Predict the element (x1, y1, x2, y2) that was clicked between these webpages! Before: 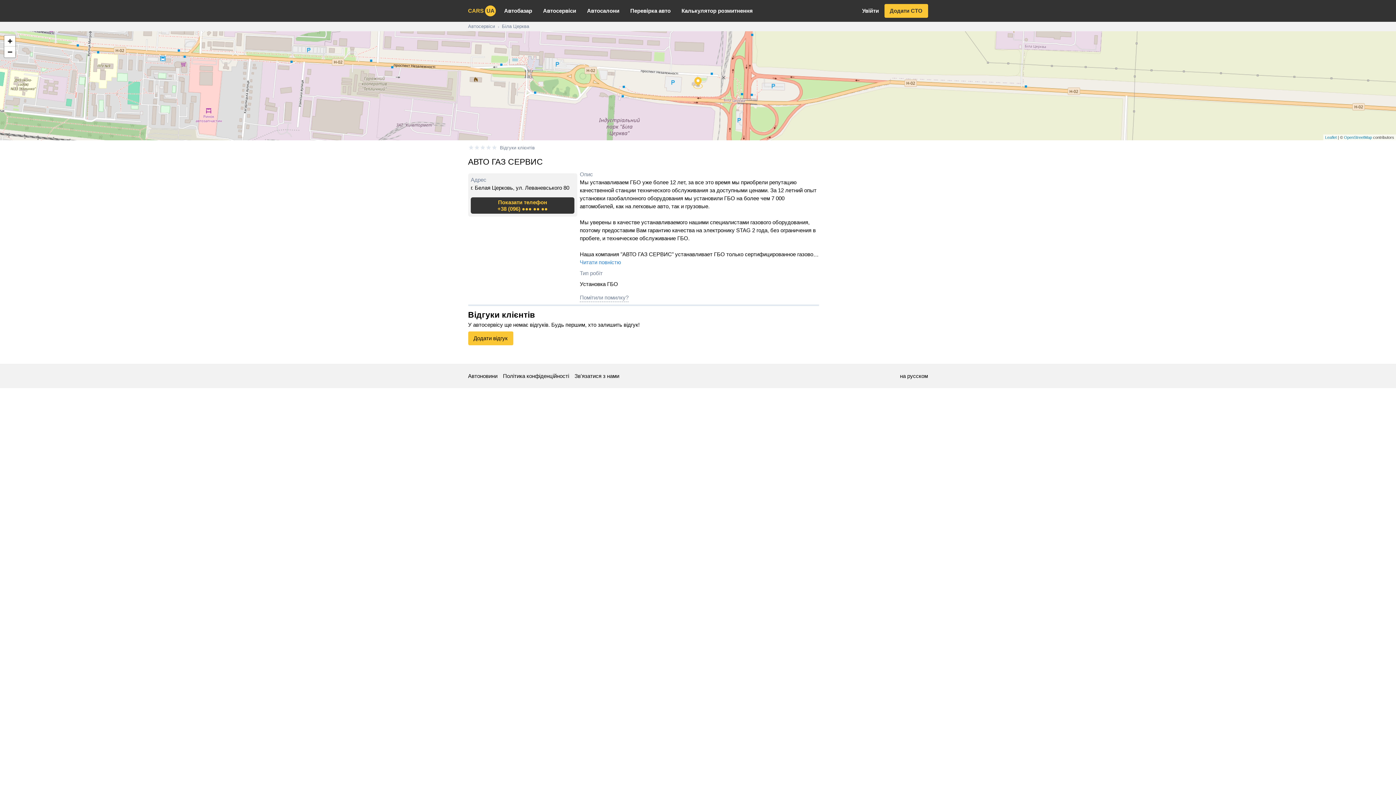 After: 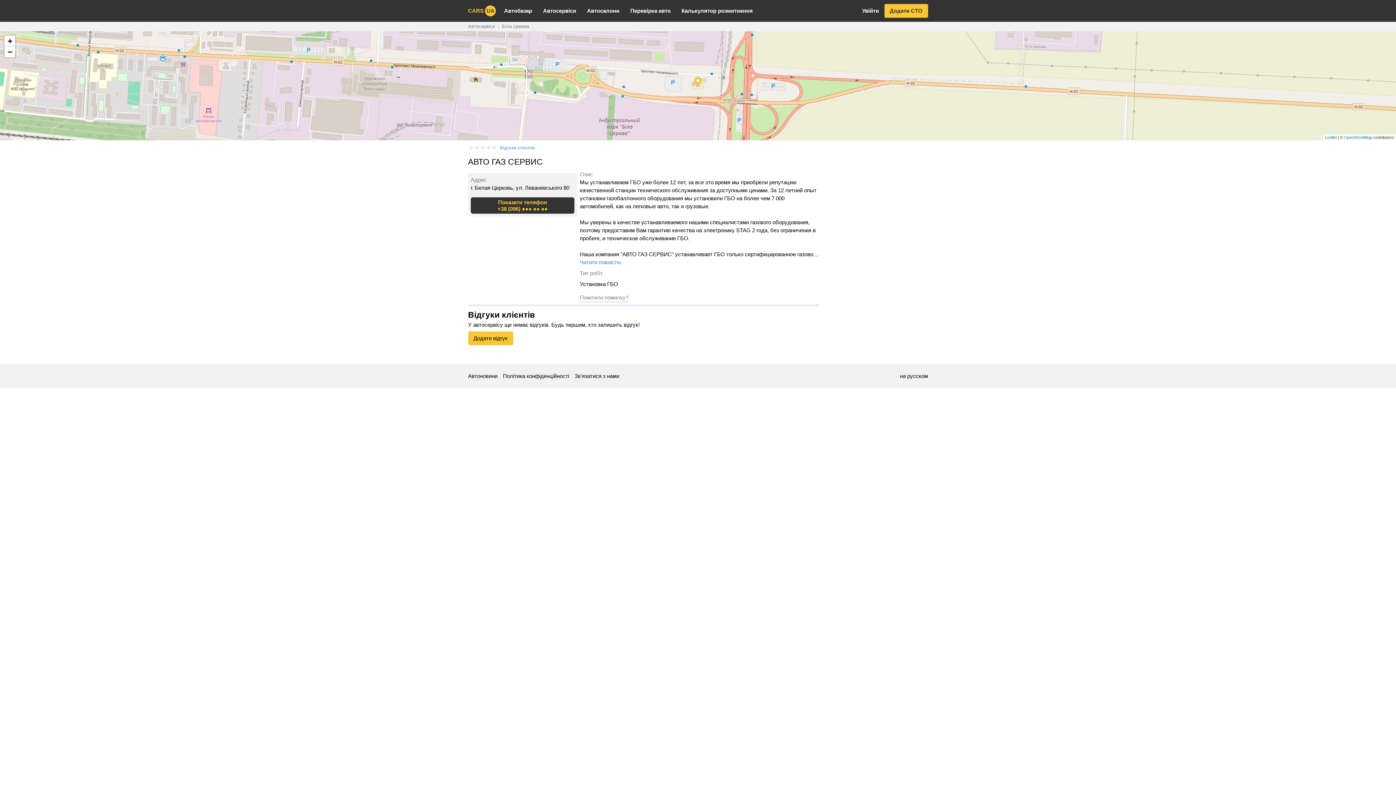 Action: label: Відгуки клієнтів bbox: (500, 144, 534, 153)